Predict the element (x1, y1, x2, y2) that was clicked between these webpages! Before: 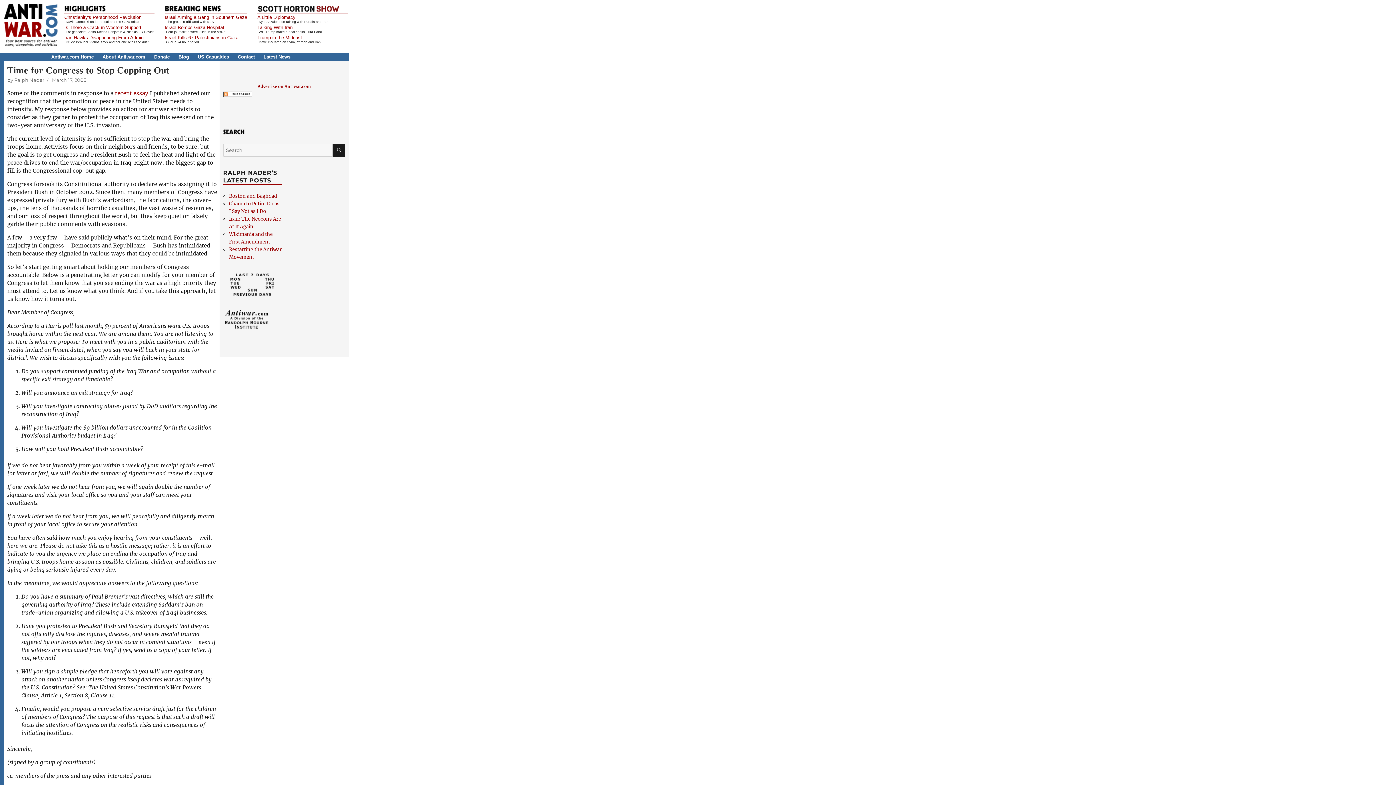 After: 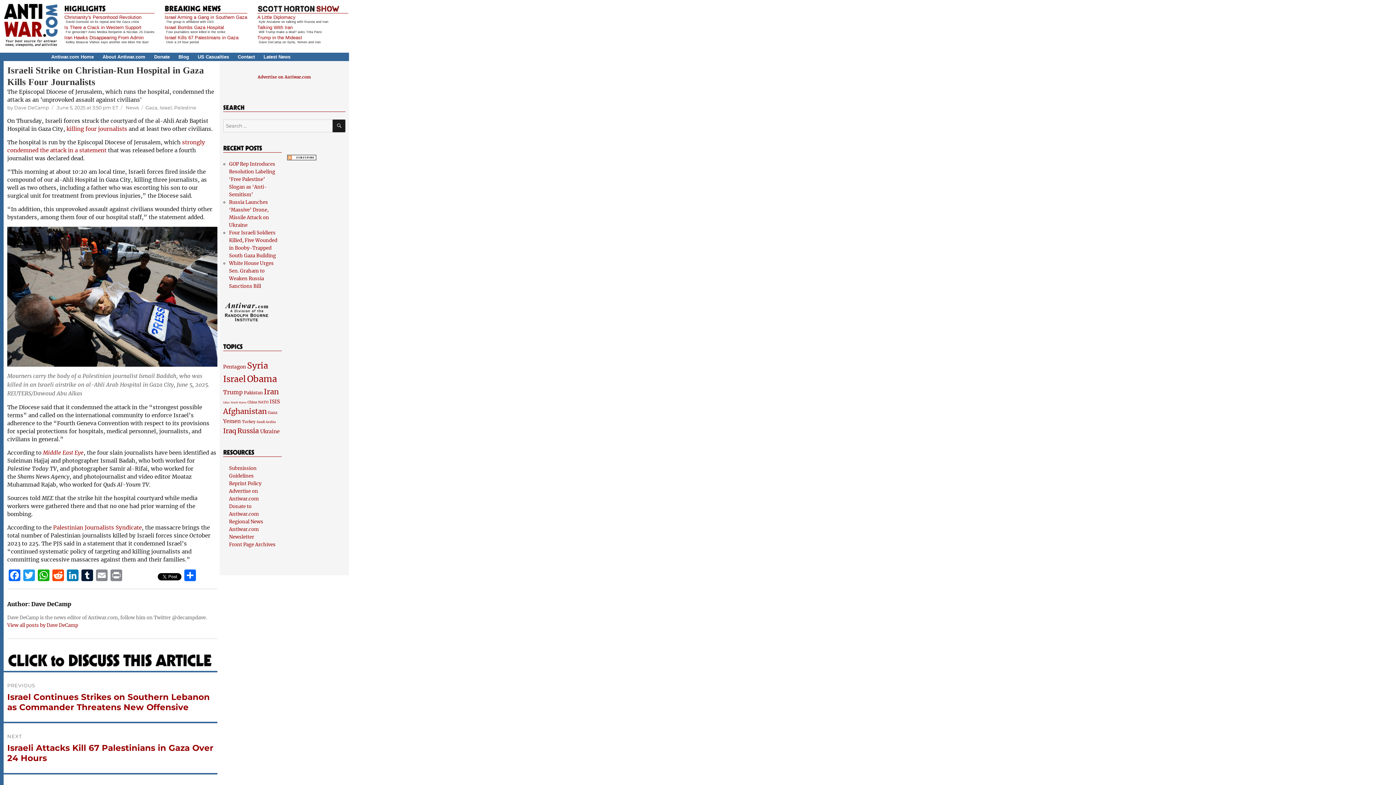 Action: bbox: (164, 24, 224, 30) label: Israel Bombs Gaza Hospital